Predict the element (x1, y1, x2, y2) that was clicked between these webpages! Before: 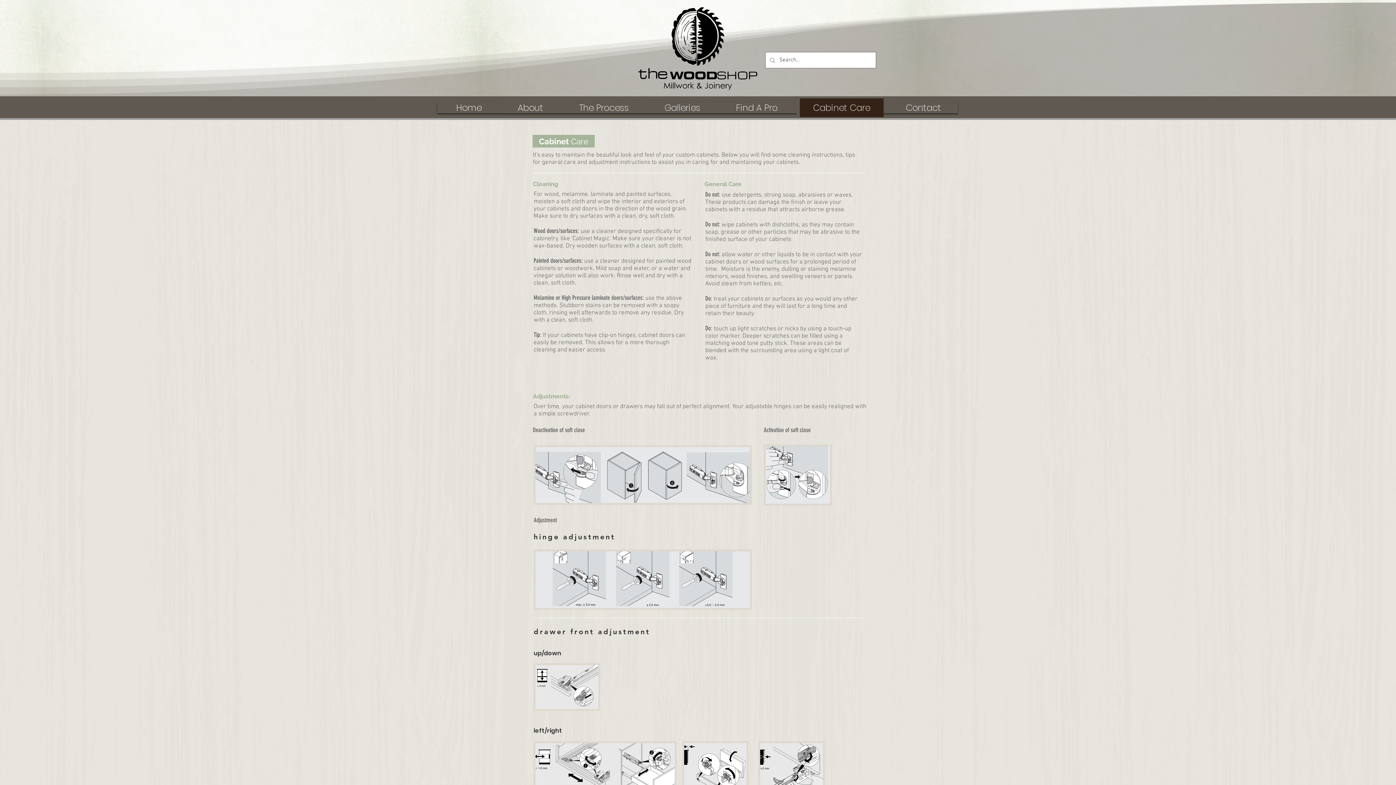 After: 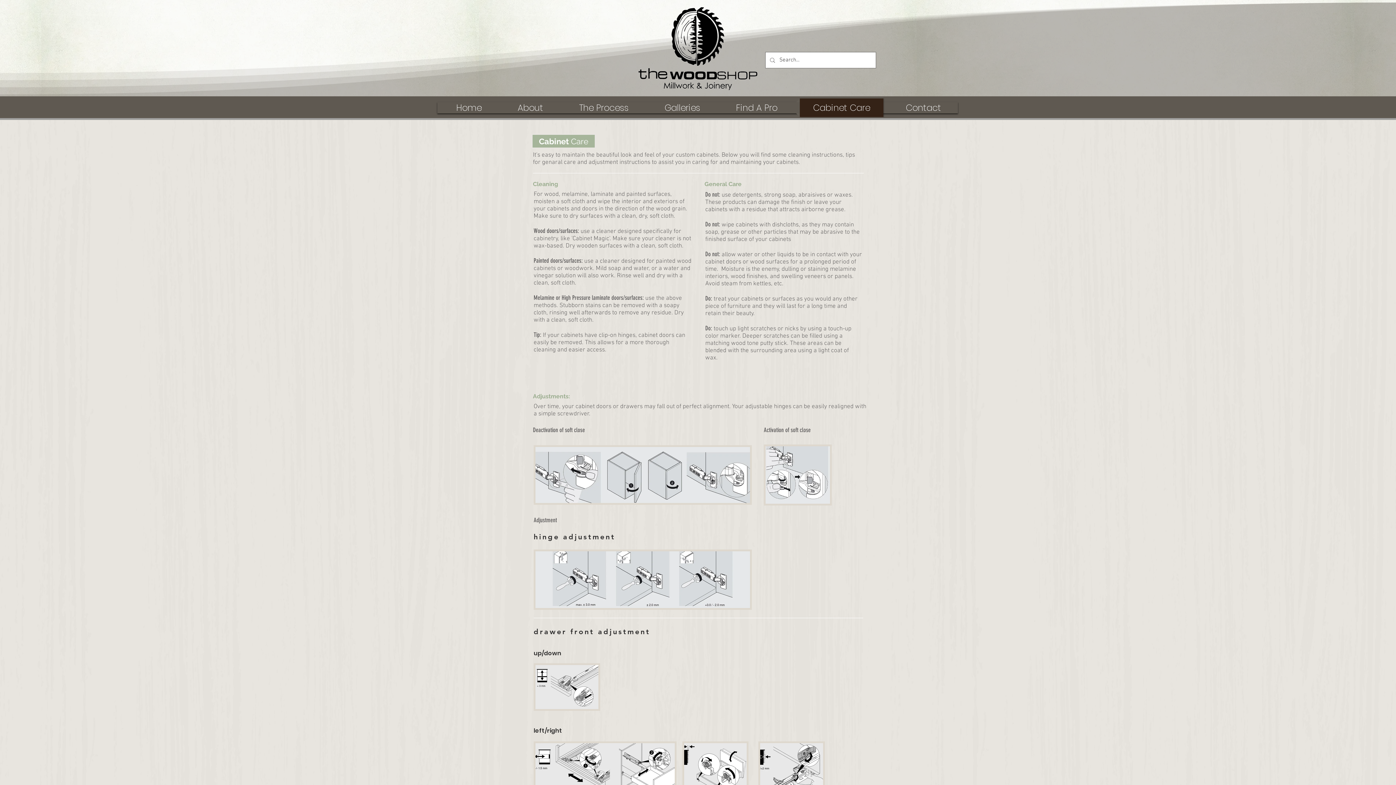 Action: label: Cabinet Care bbox: (796, 98, 887, 117)